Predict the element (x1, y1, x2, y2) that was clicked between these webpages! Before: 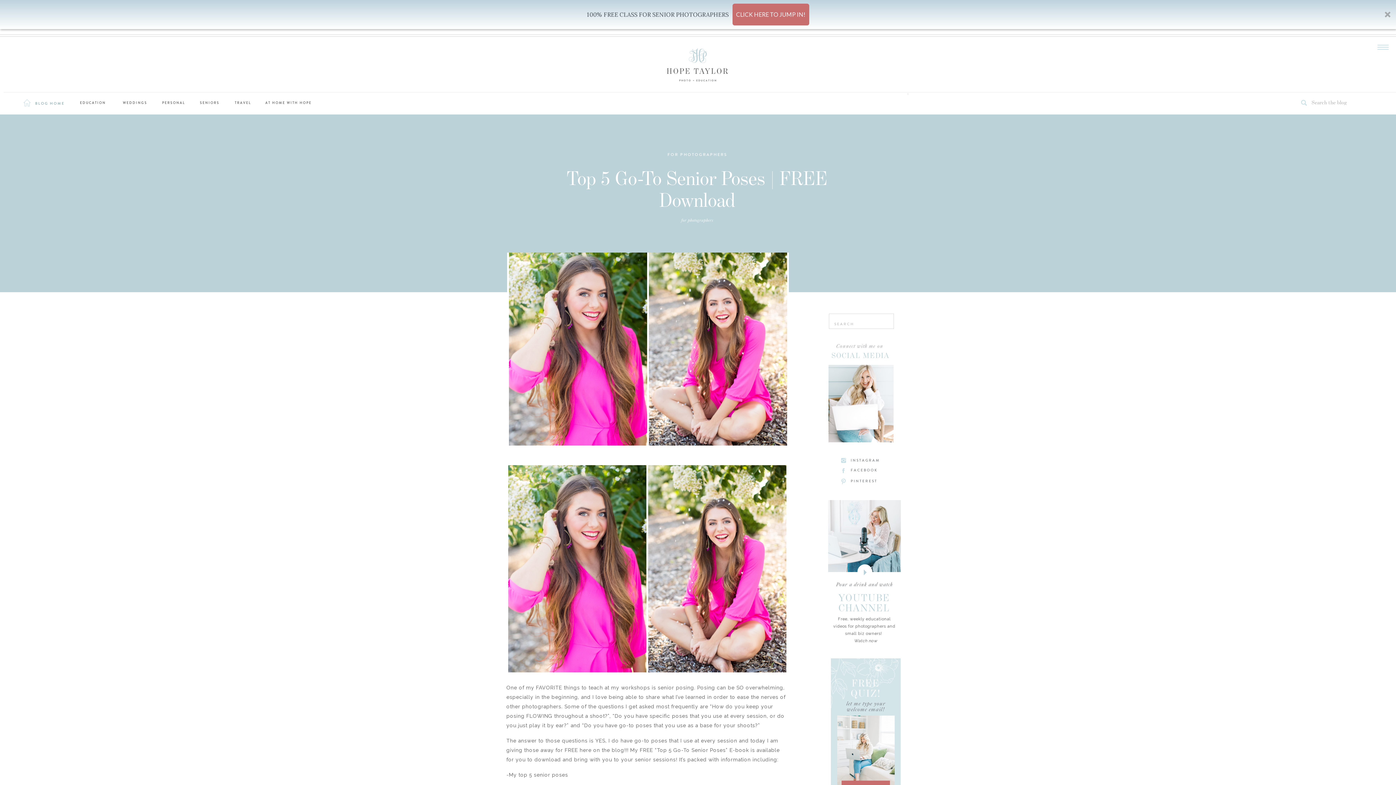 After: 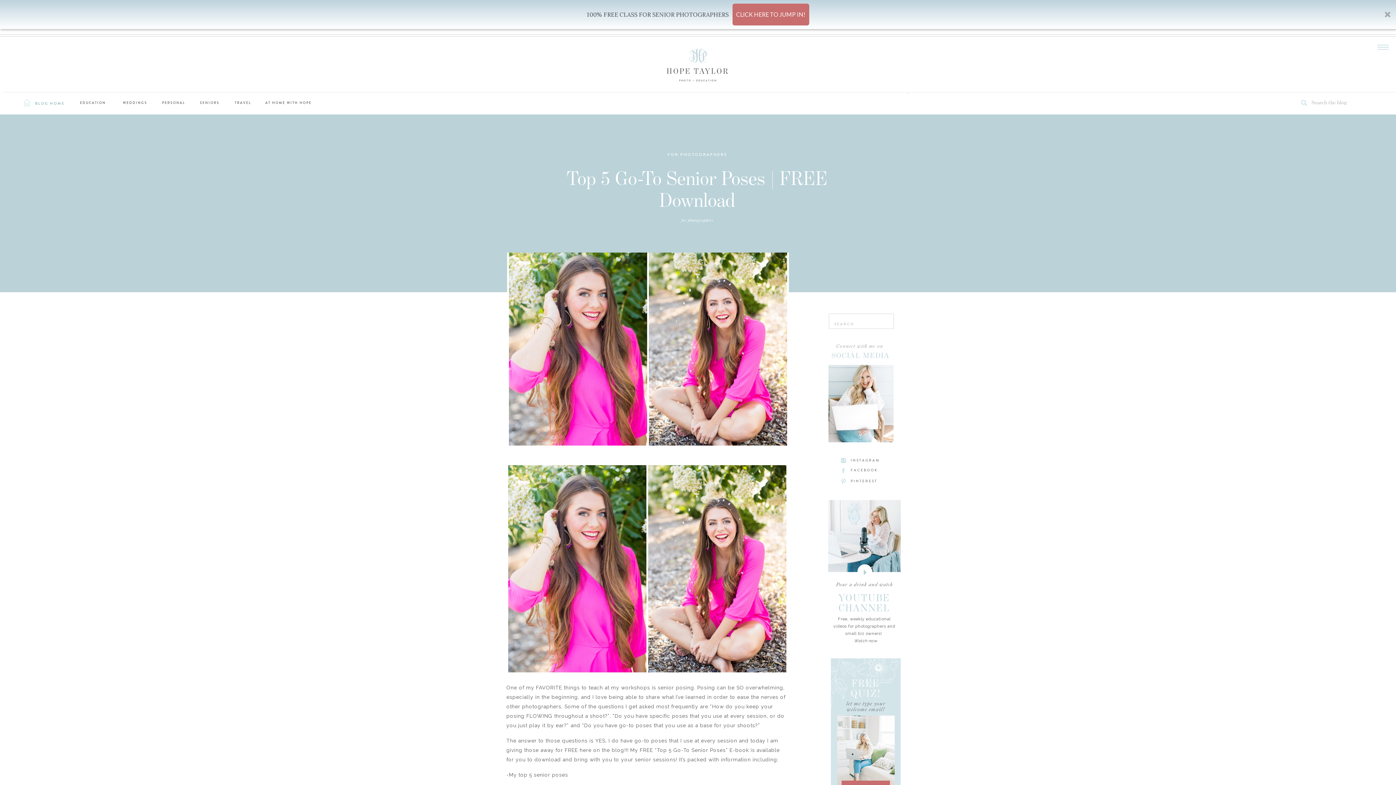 Action: bbox: (833, 581, 895, 594) label: Pour a drink and watch